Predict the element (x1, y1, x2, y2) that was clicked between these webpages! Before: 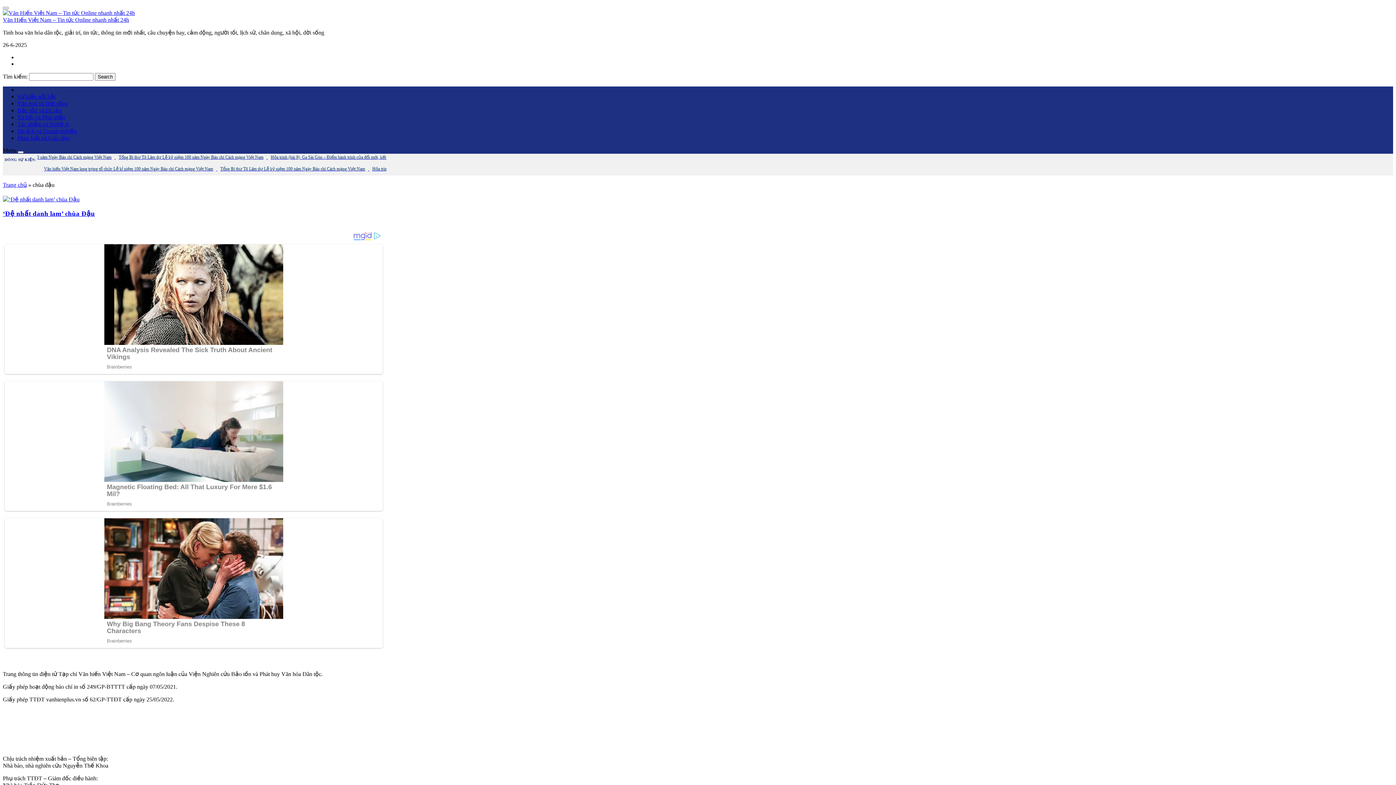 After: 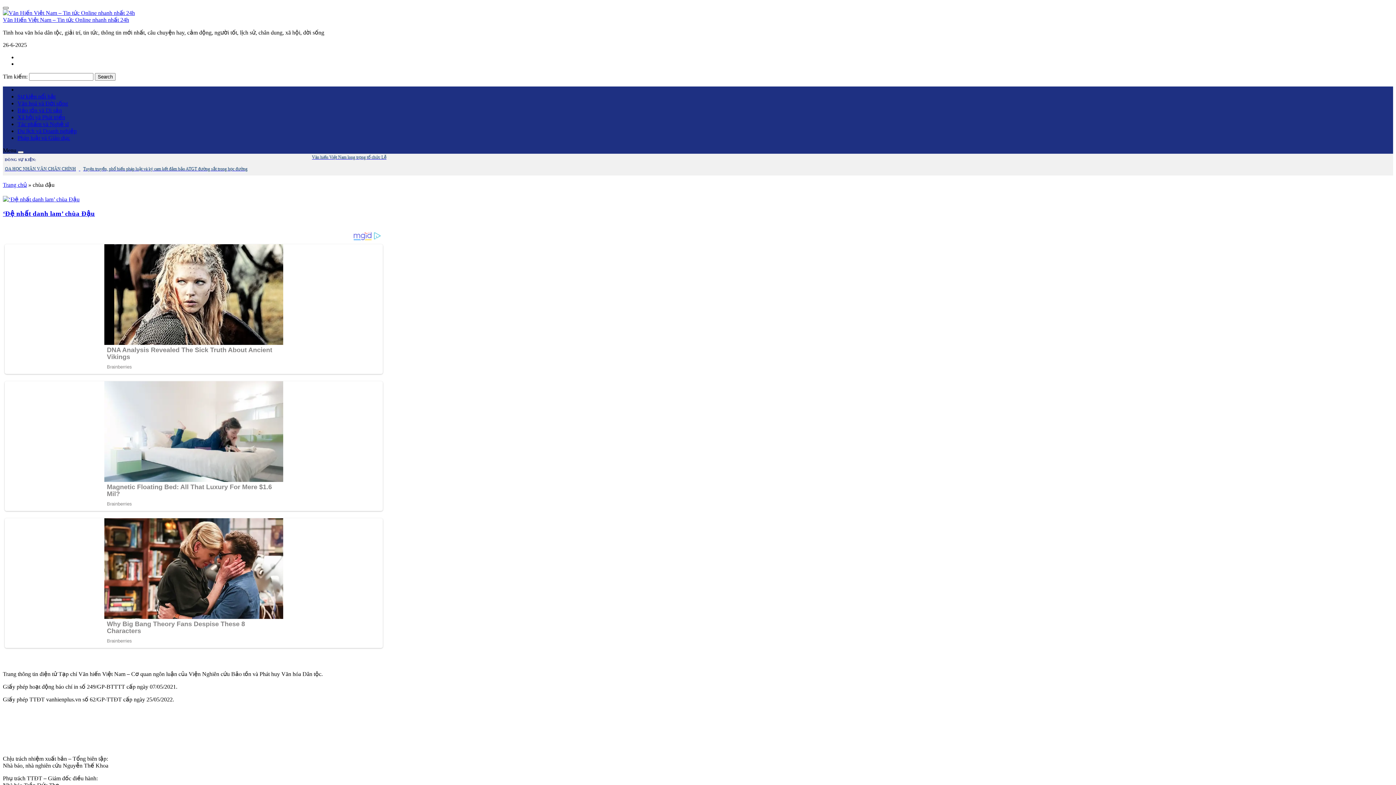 Action: bbox: (2, 6, 8, 9)